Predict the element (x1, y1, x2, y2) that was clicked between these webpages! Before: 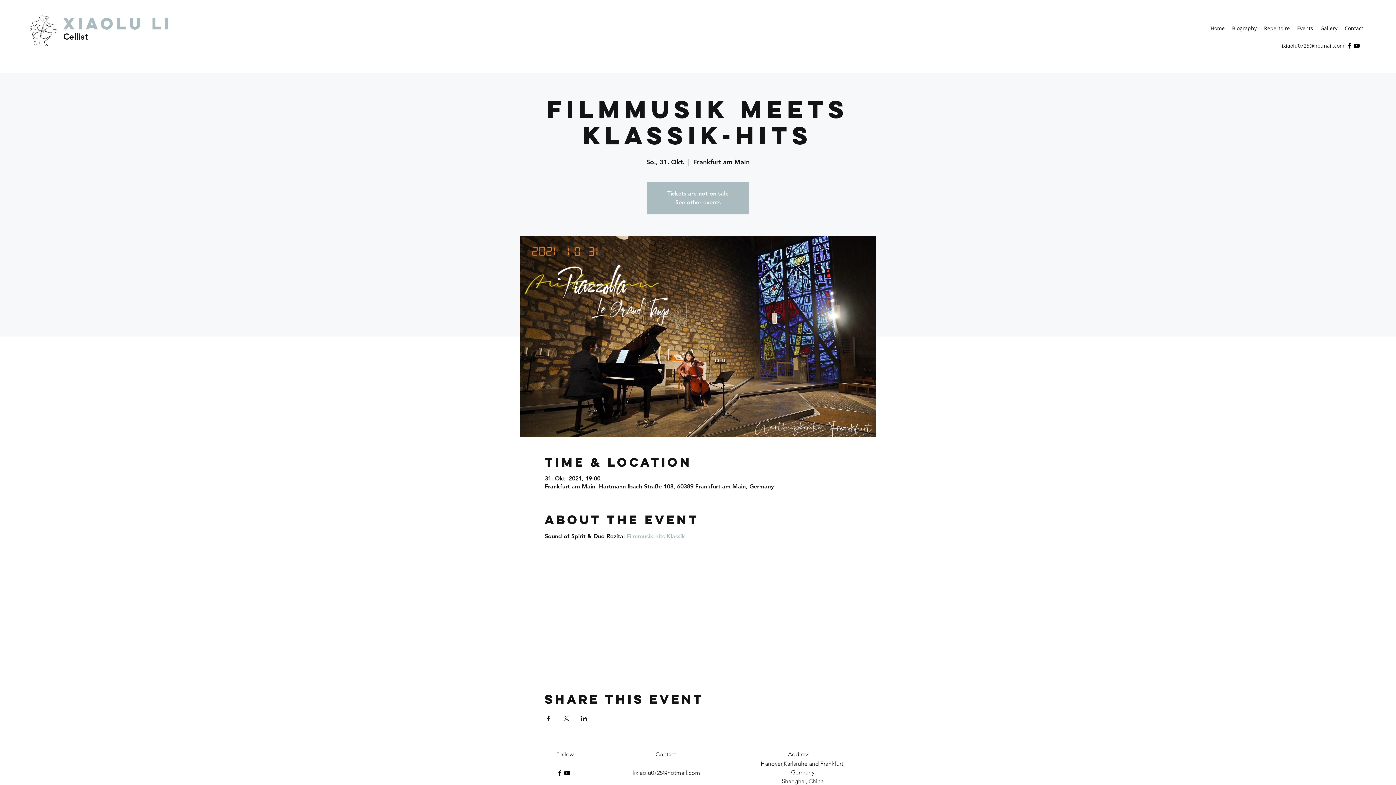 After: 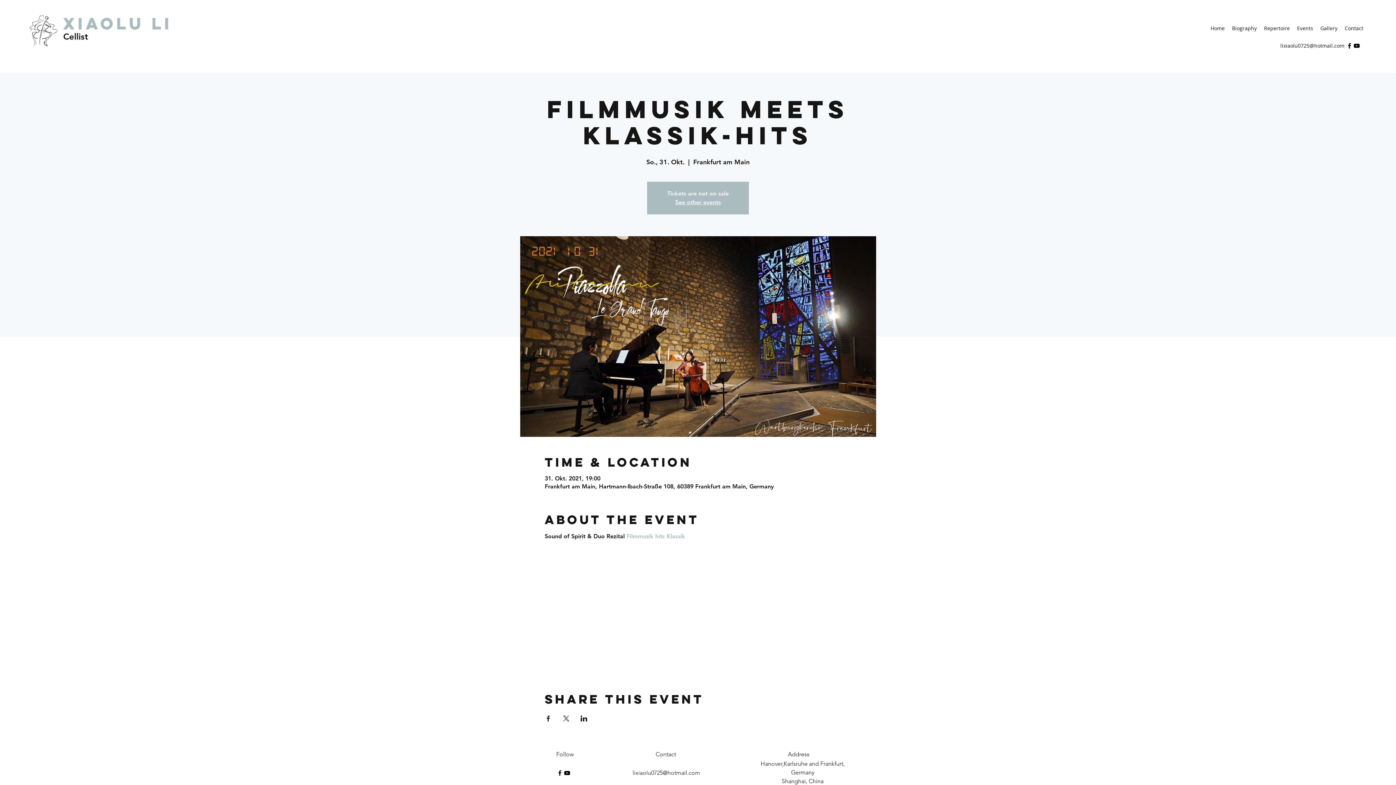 Action: bbox: (1260, 22, 1293, 33) label: Repertoire